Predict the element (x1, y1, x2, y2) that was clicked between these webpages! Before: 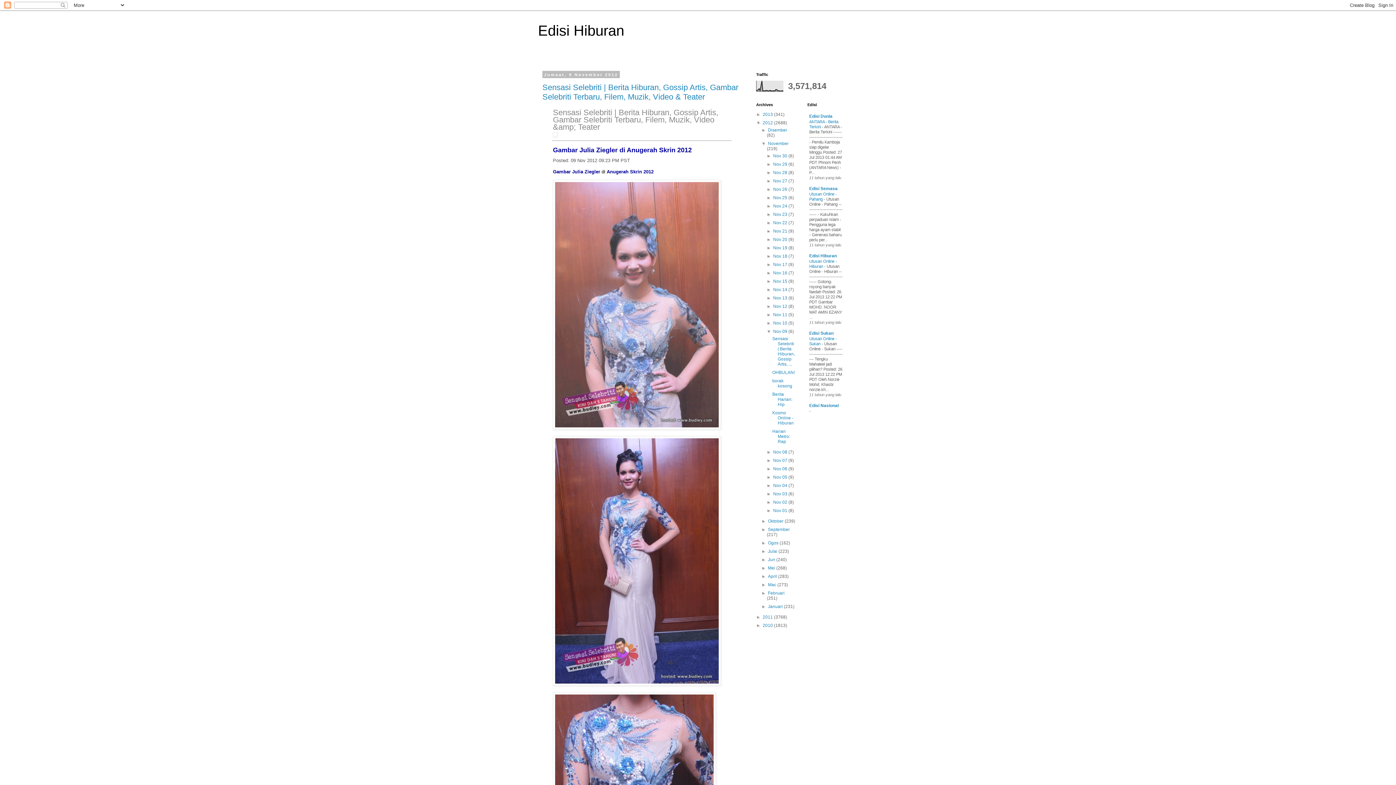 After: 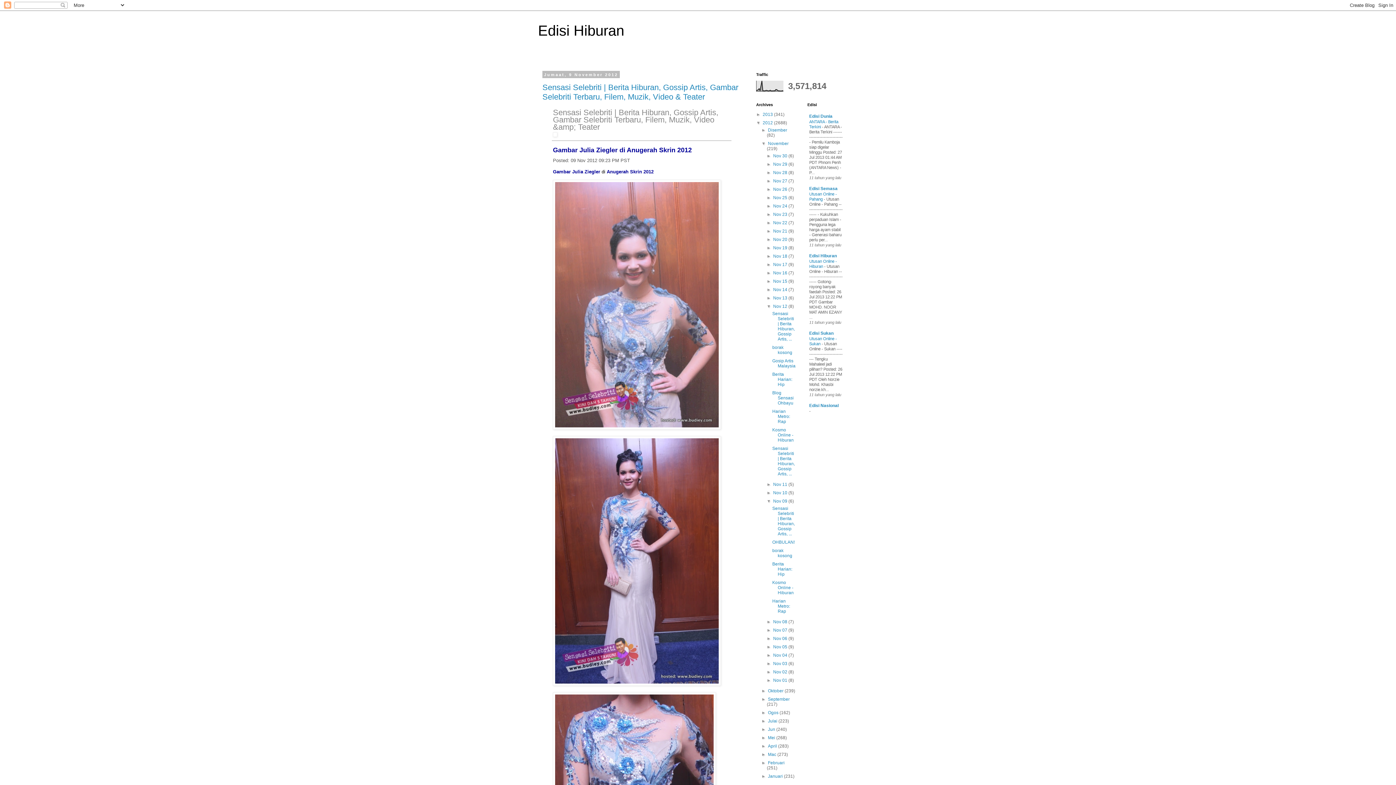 Action: bbox: (766, 304, 773, 309) label: ►  